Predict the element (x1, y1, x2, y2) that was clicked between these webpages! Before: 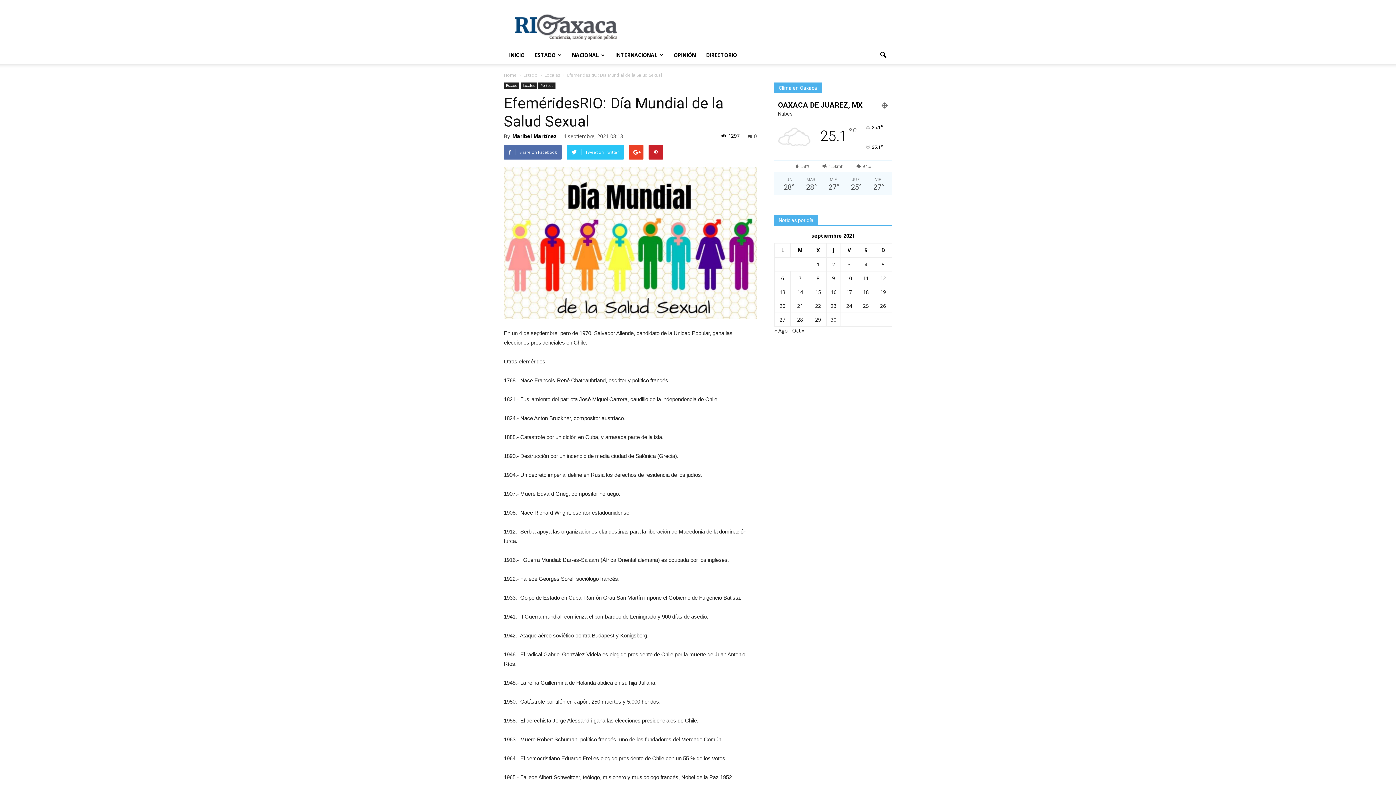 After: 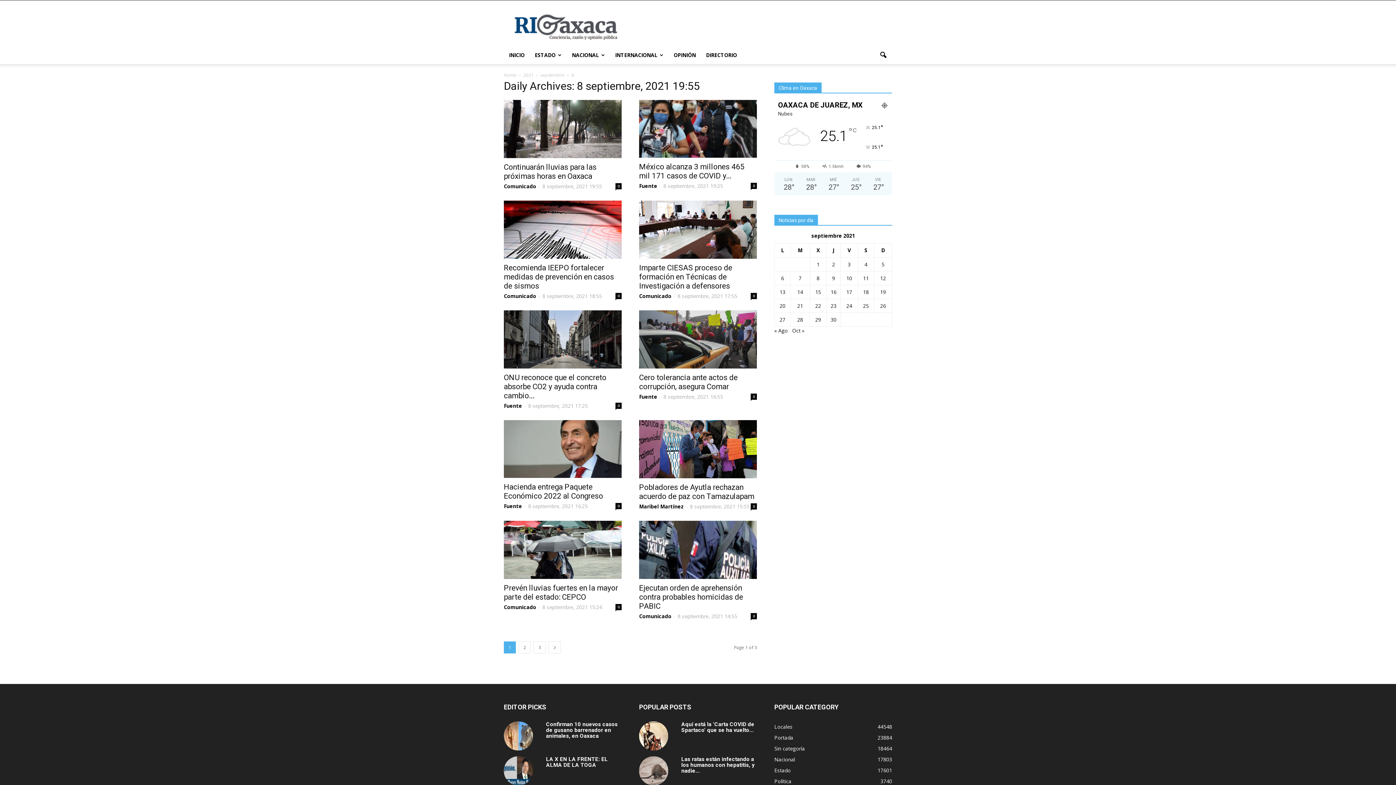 Action: bbox: (816, 274, 819, 281) label: Entradas publicadas el 8 September, 2021